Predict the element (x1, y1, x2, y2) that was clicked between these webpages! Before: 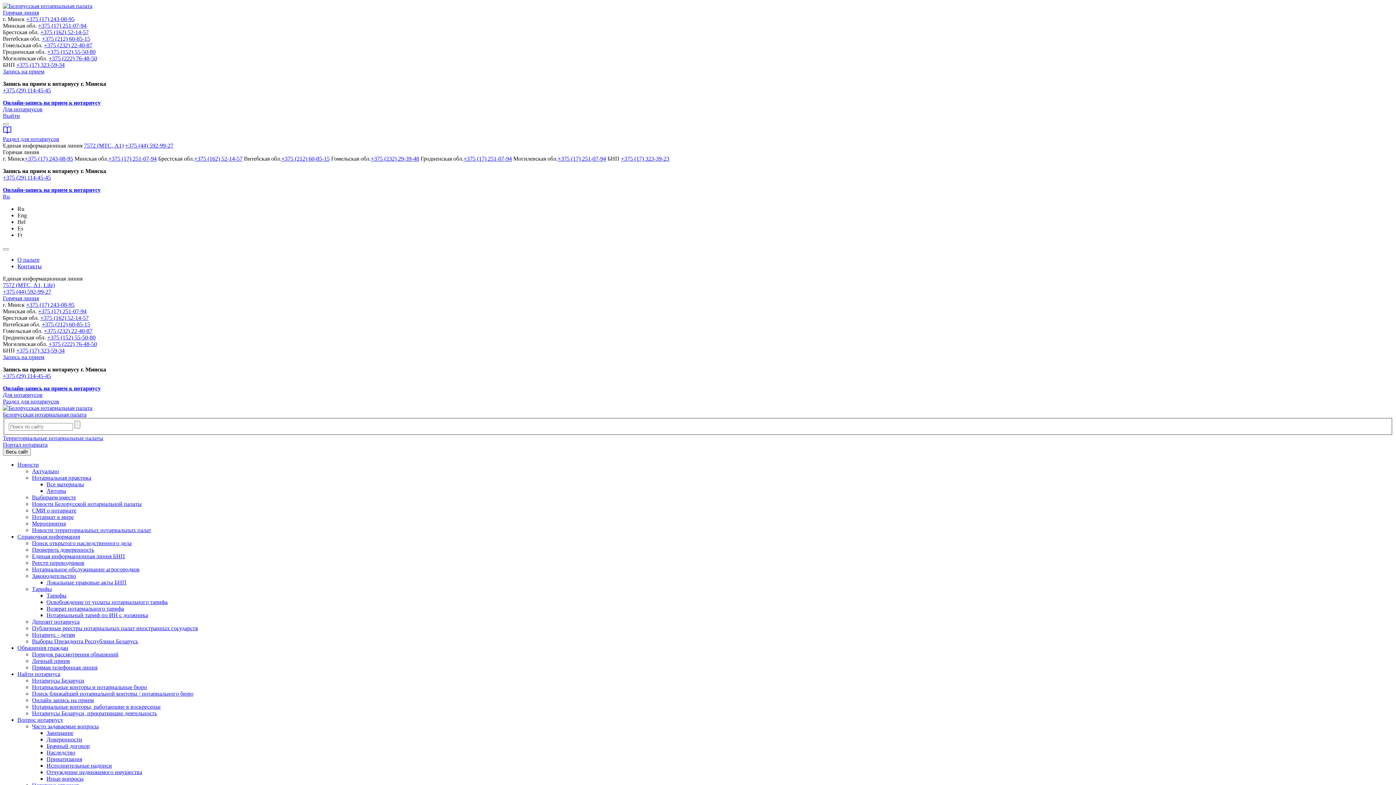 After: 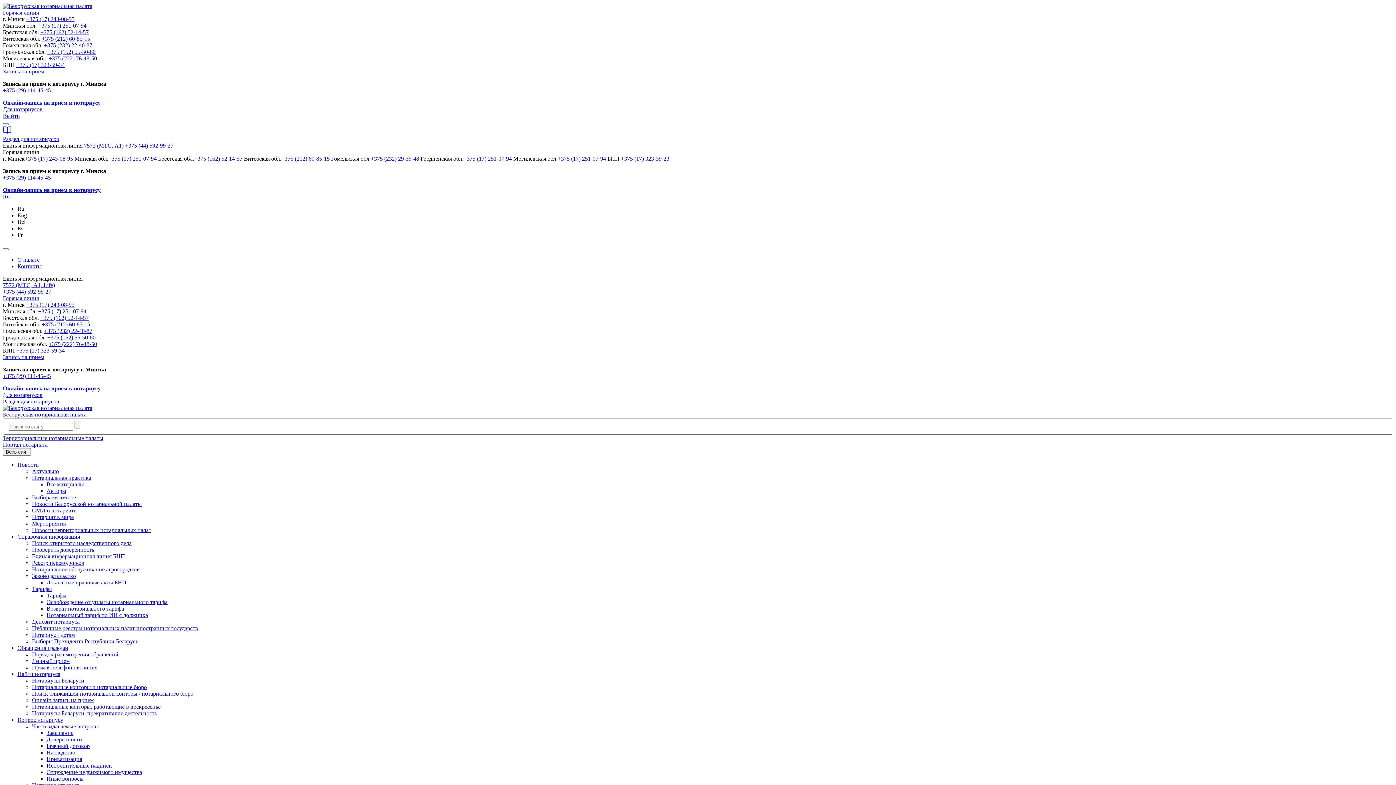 Action: bbox: (2, 373, 50, 379) label: +375 (29) 114-45-45